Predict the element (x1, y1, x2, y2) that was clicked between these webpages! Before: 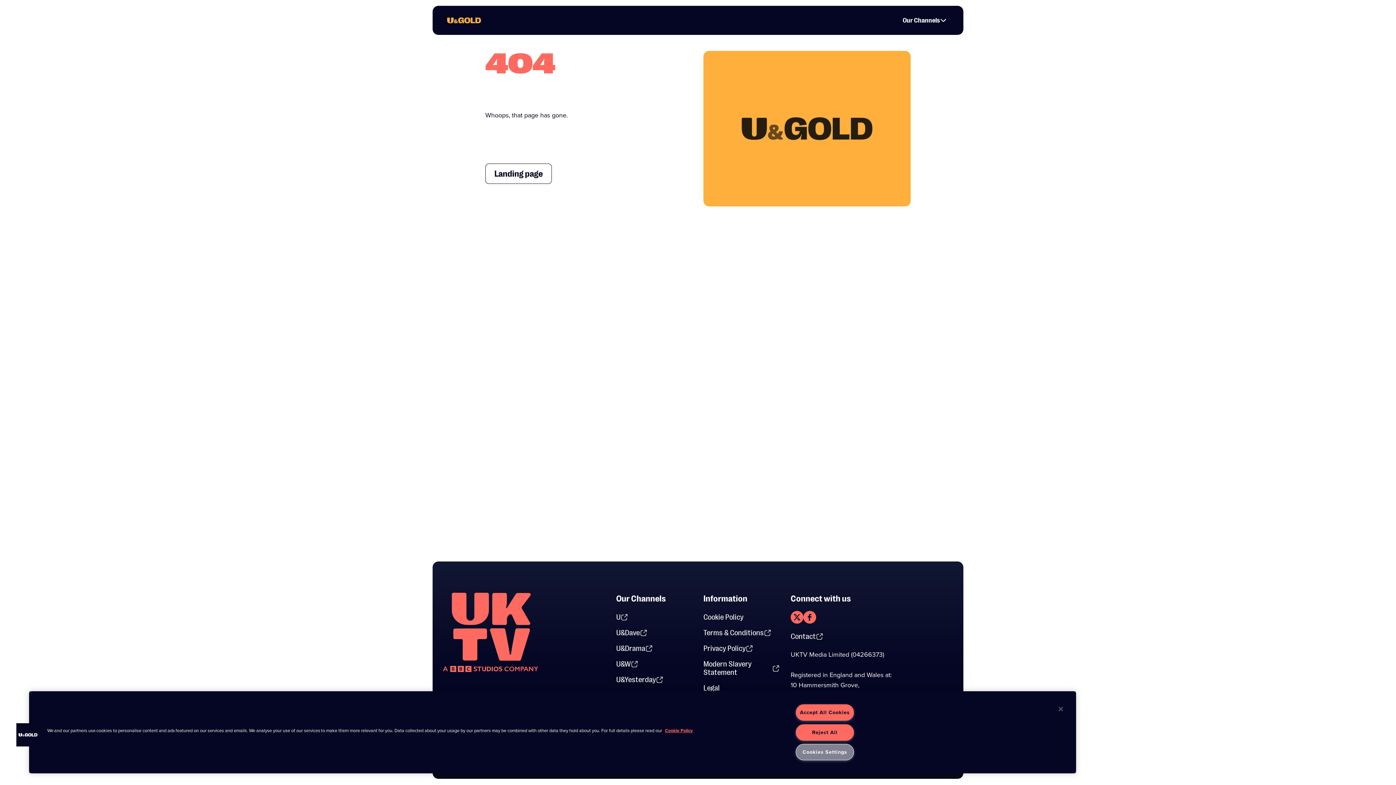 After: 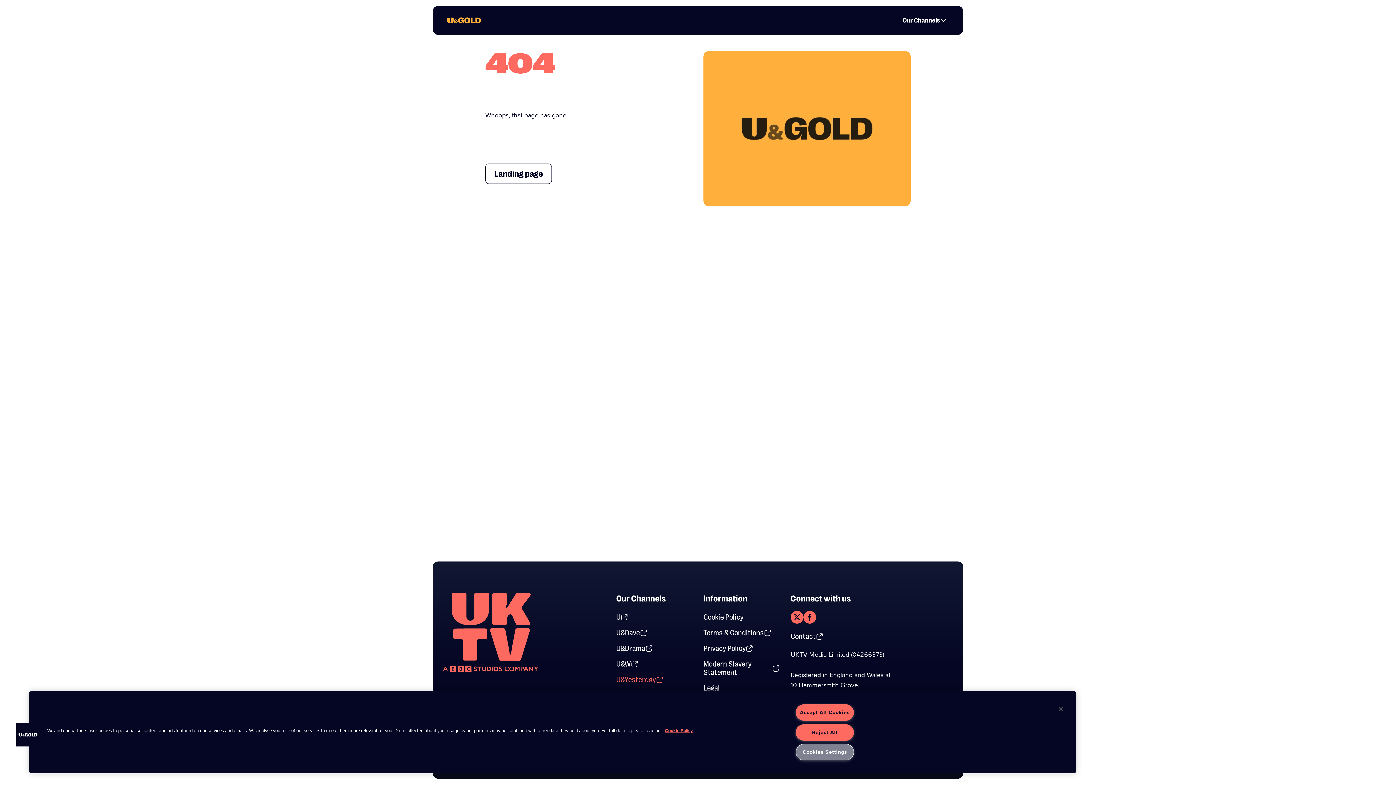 Action: bbox: (616, 676, 663, 684) label: U&Yesterday